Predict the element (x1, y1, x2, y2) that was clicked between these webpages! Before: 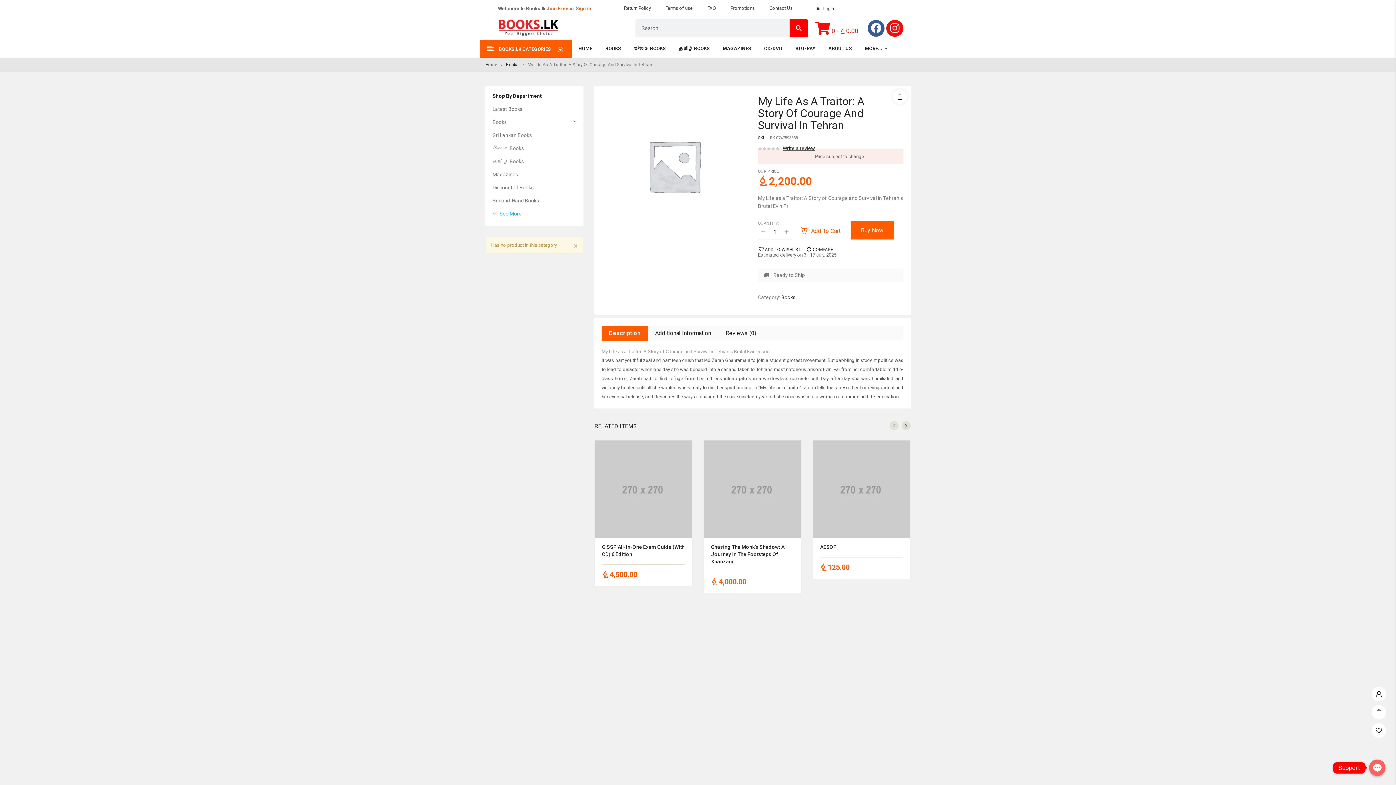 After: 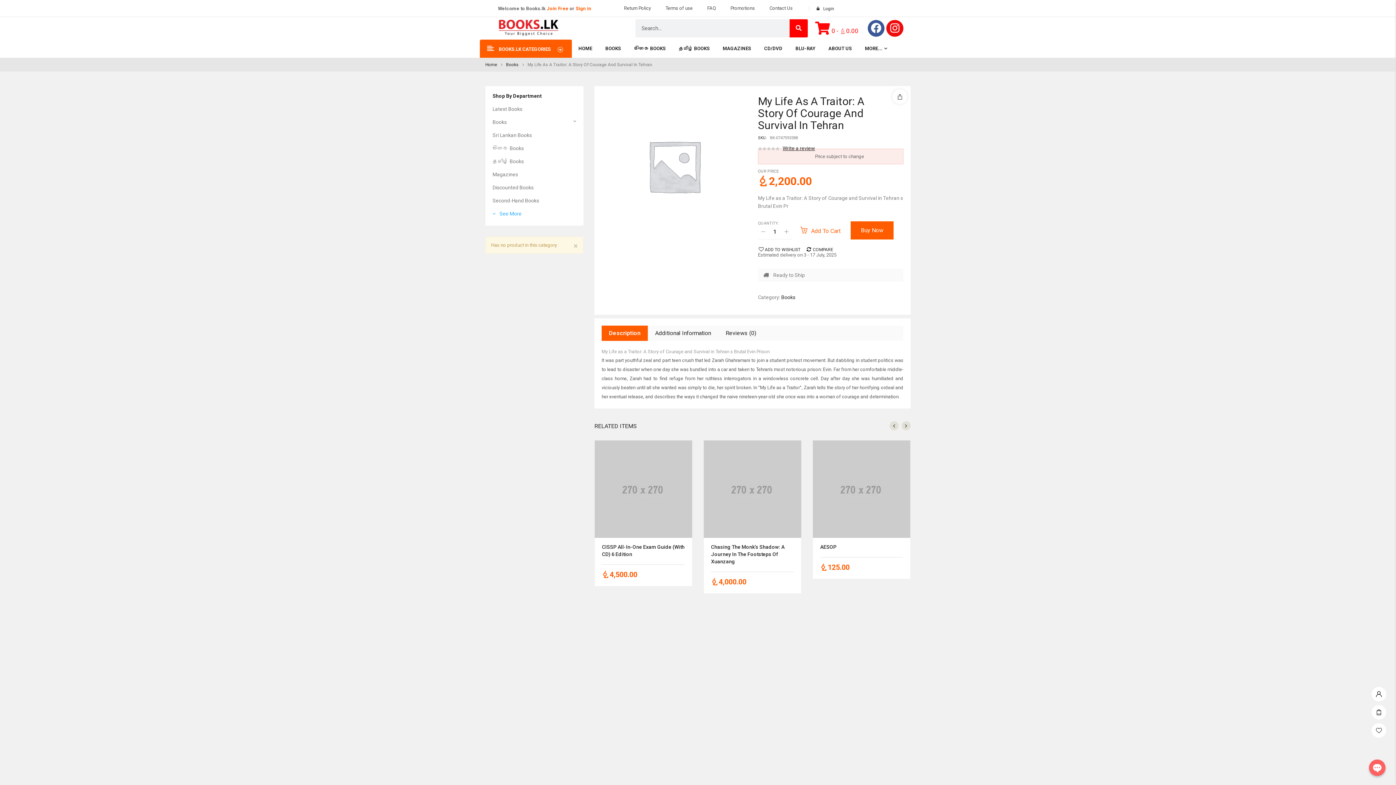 Action: label: Open chaty bbox: (1369, 760, 1385, 776)